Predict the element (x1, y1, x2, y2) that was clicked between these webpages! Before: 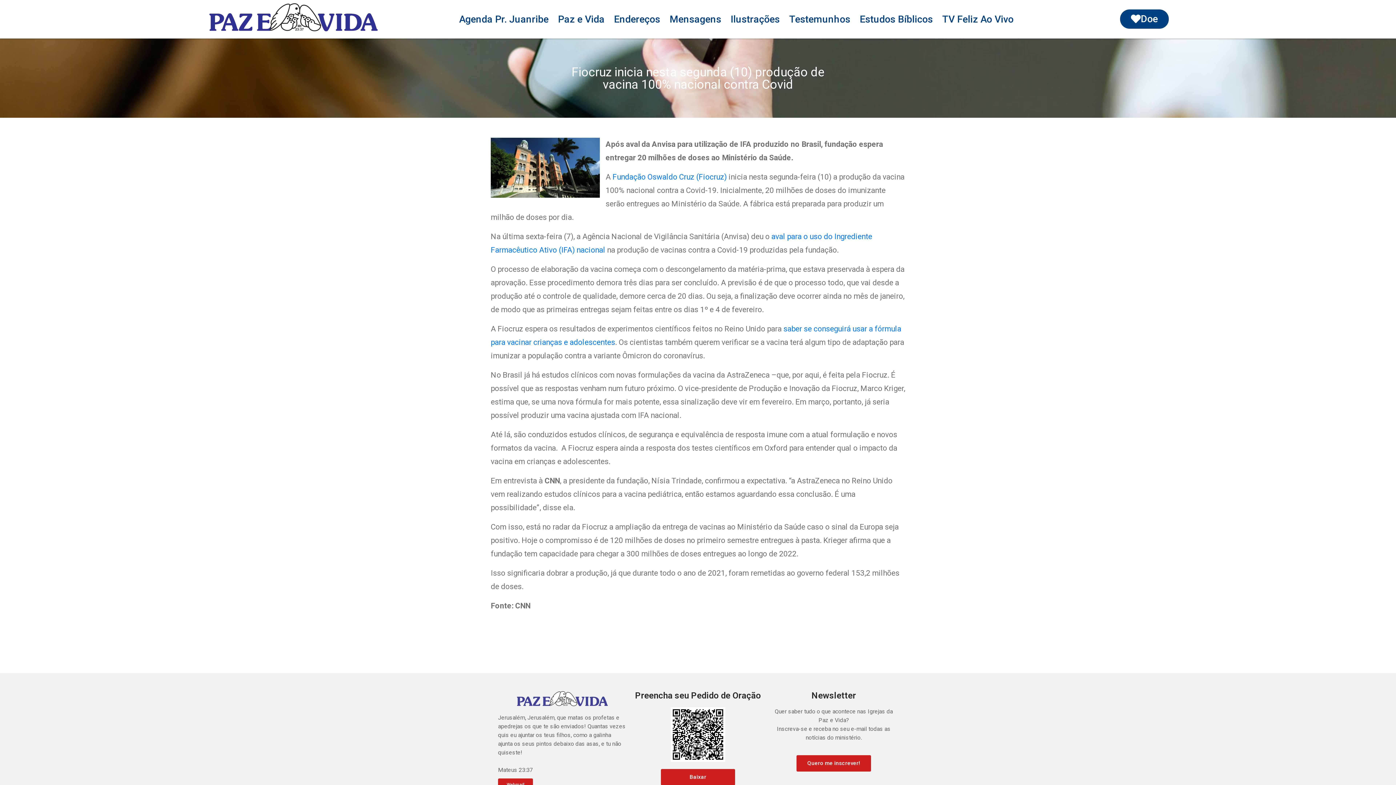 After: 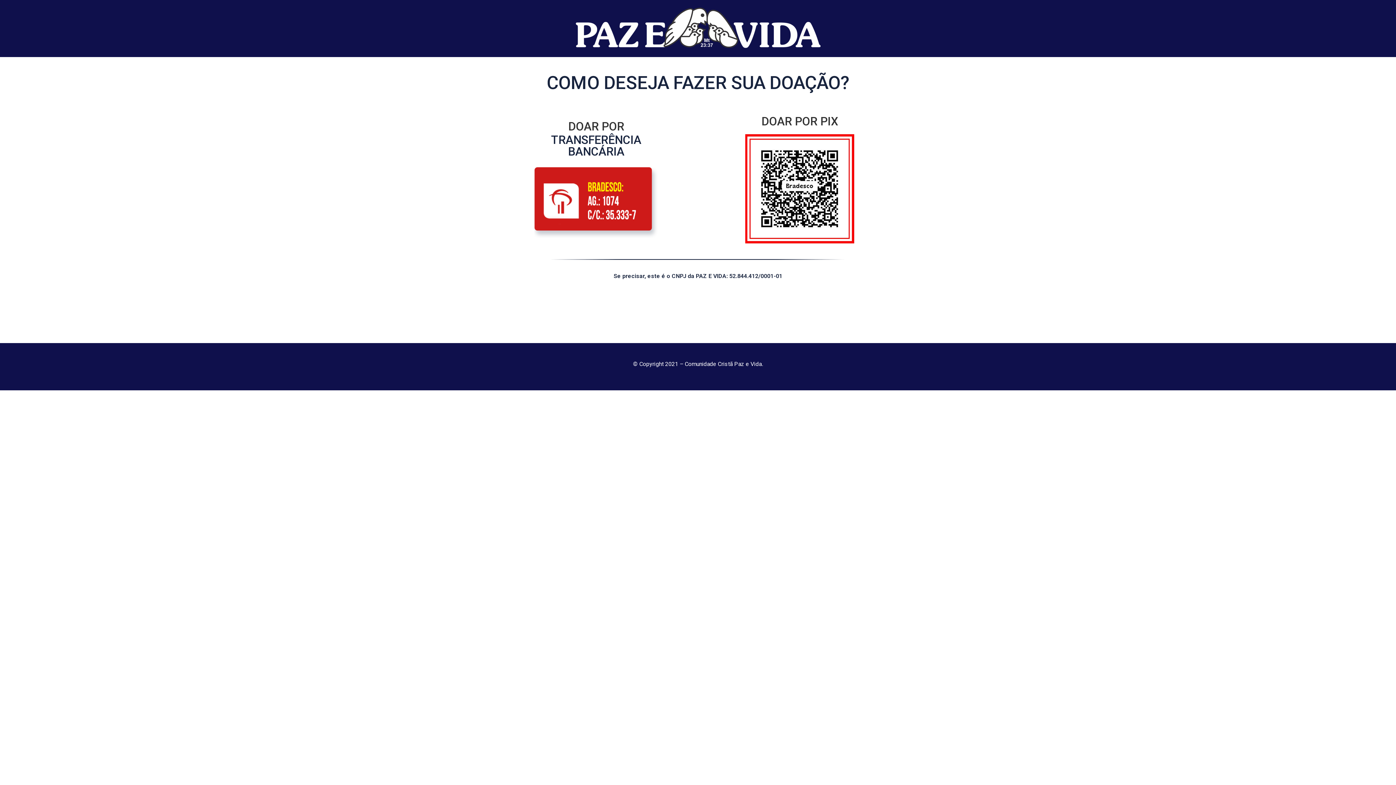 Action: label: Doe bbox: (1120, 9, 1169, 28)